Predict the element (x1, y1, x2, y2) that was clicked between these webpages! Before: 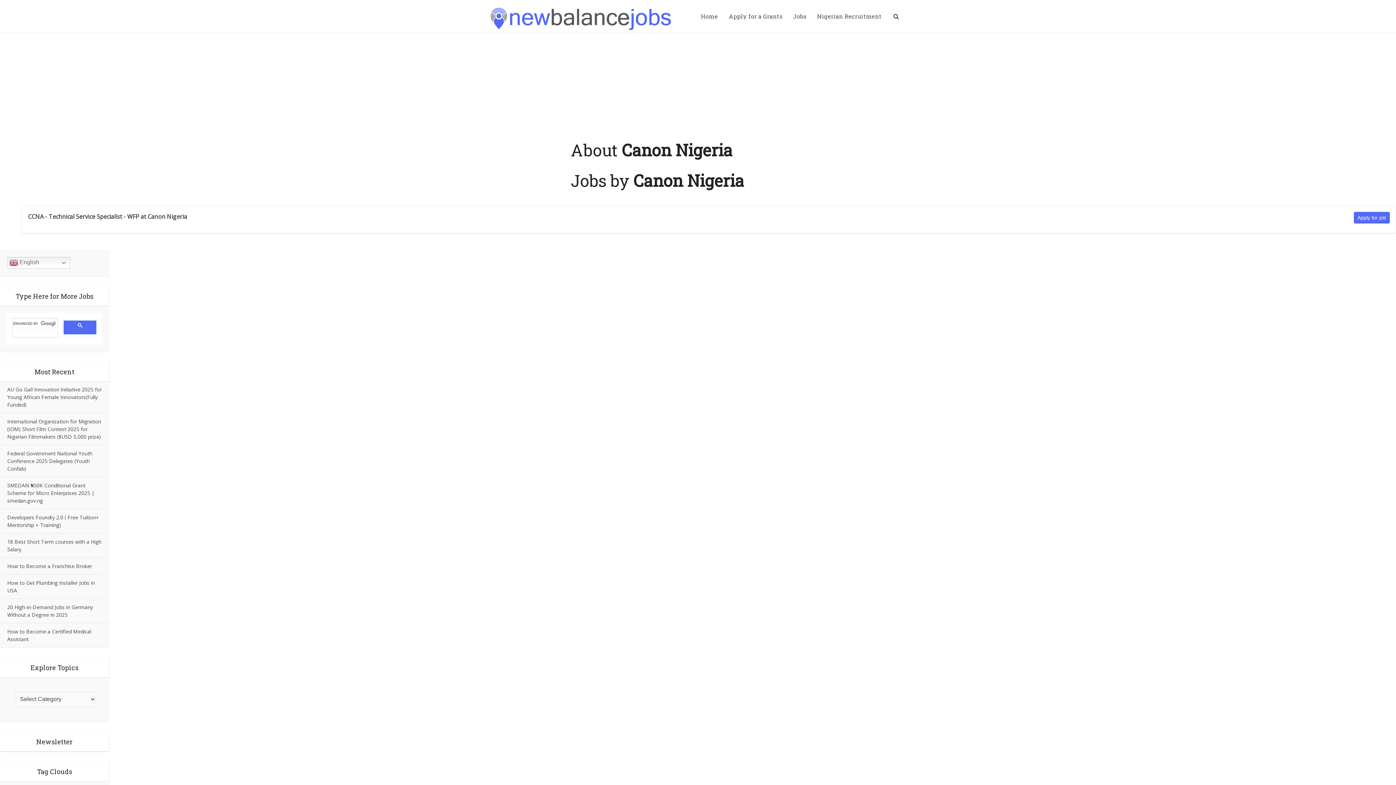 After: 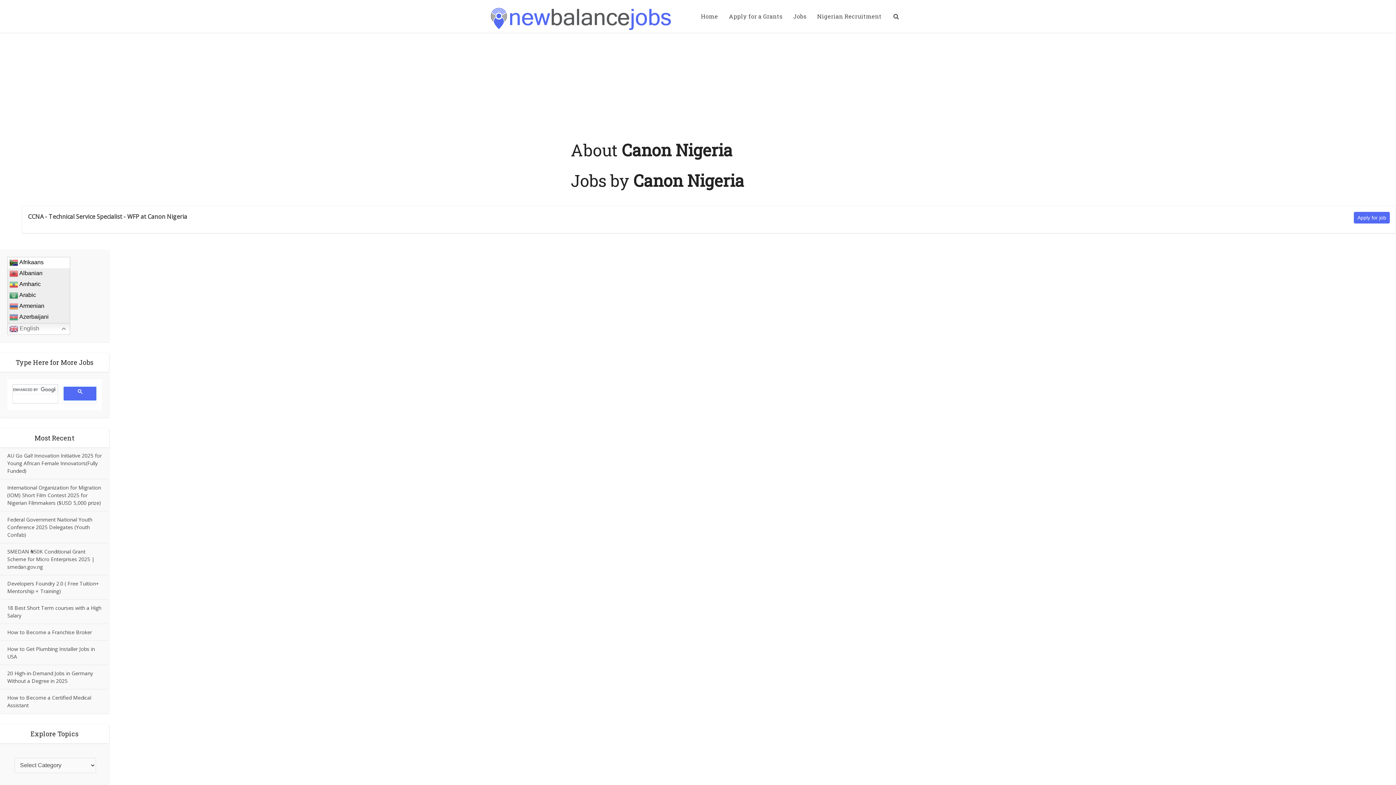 Action: label:  English bbox: (7, 257, 70, 268)